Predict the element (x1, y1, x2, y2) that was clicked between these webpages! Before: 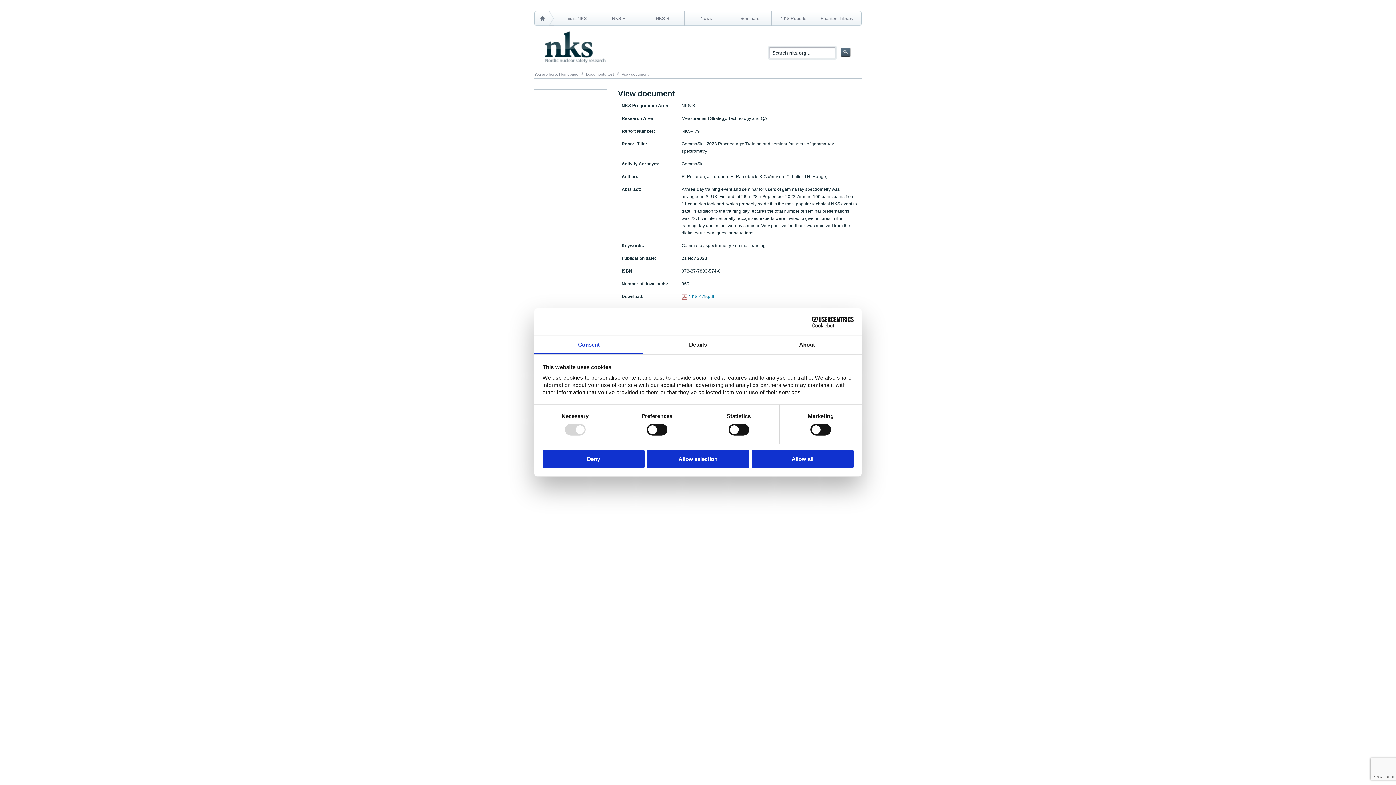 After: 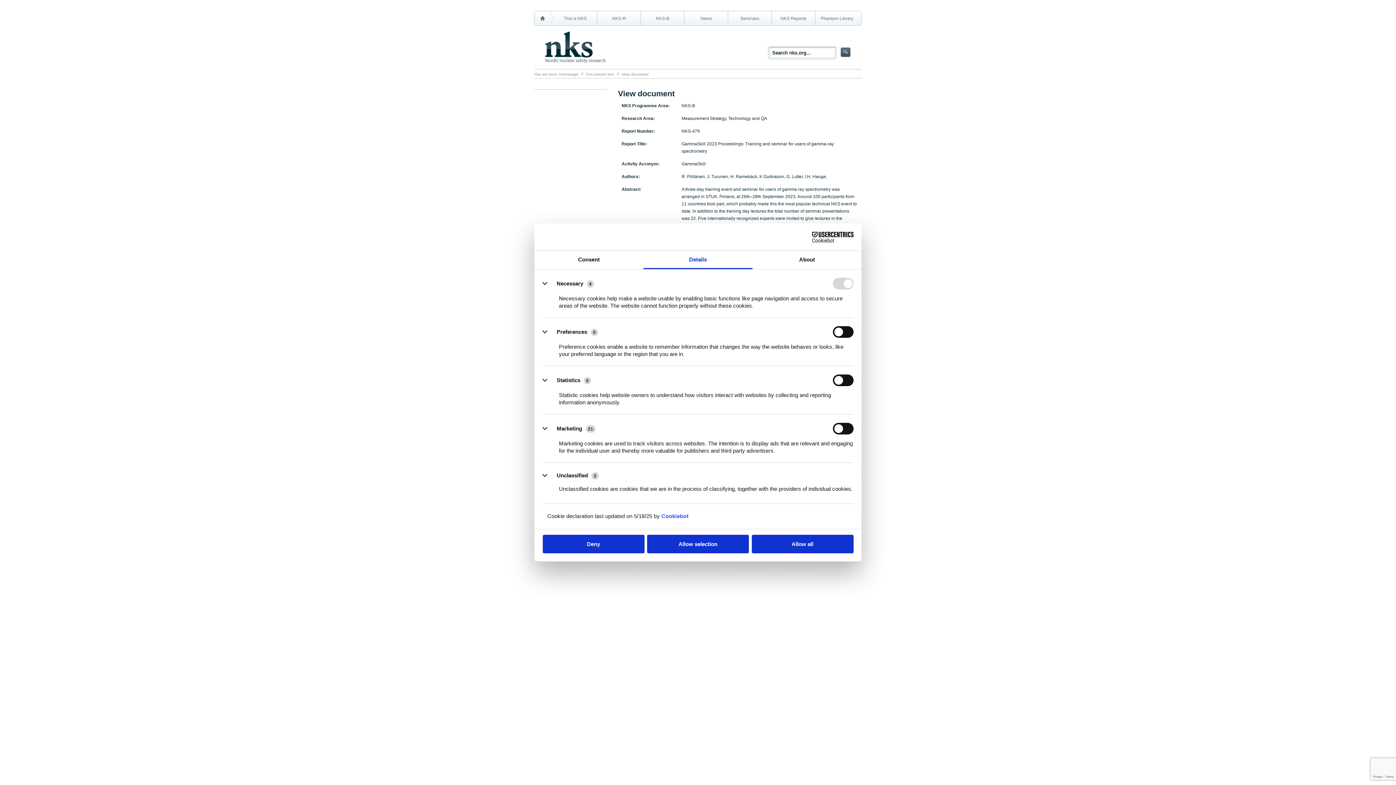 Action: label: Details bbox: (643, 336, 752, 354)